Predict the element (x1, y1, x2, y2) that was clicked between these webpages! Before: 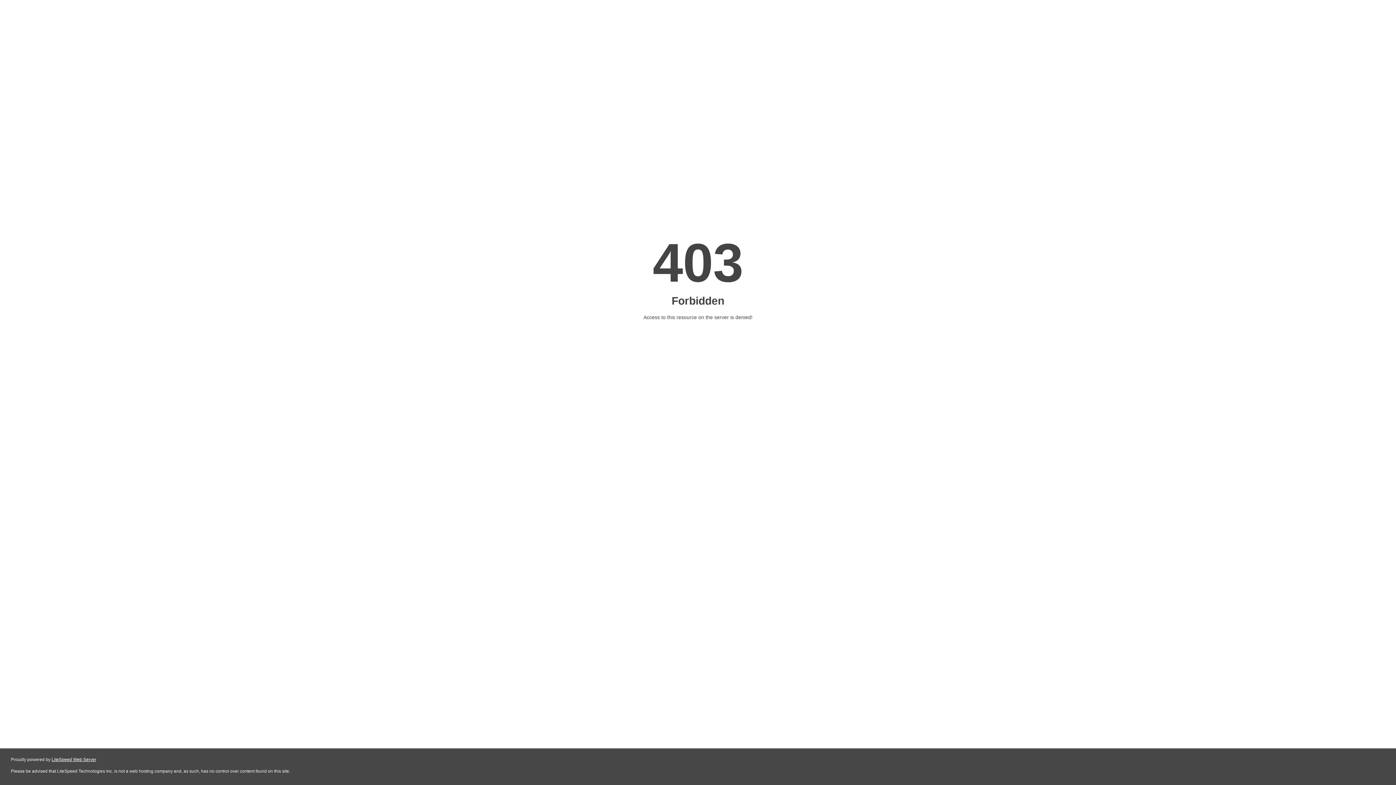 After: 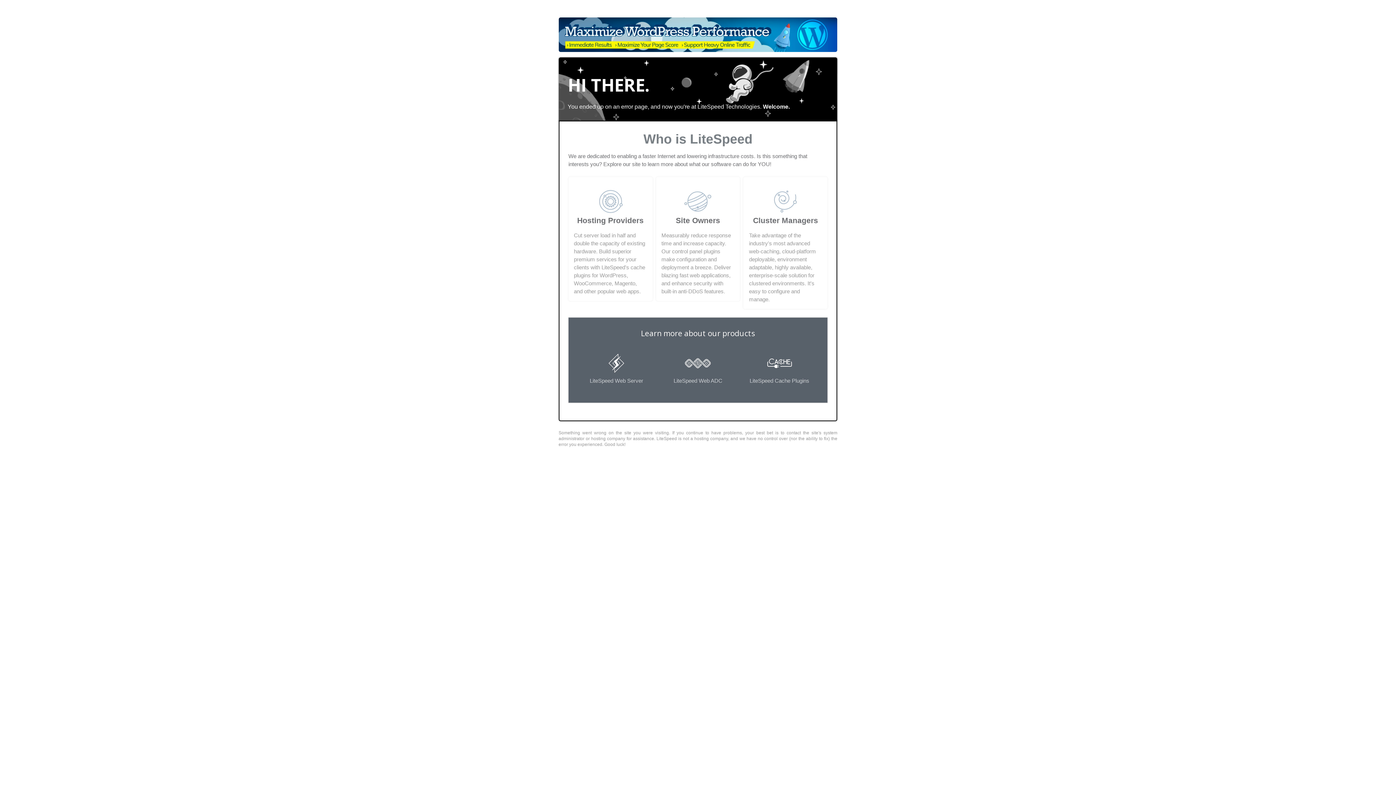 Action: label: LiteSpeed Web Server bbox: (51, 757, 96, 762)